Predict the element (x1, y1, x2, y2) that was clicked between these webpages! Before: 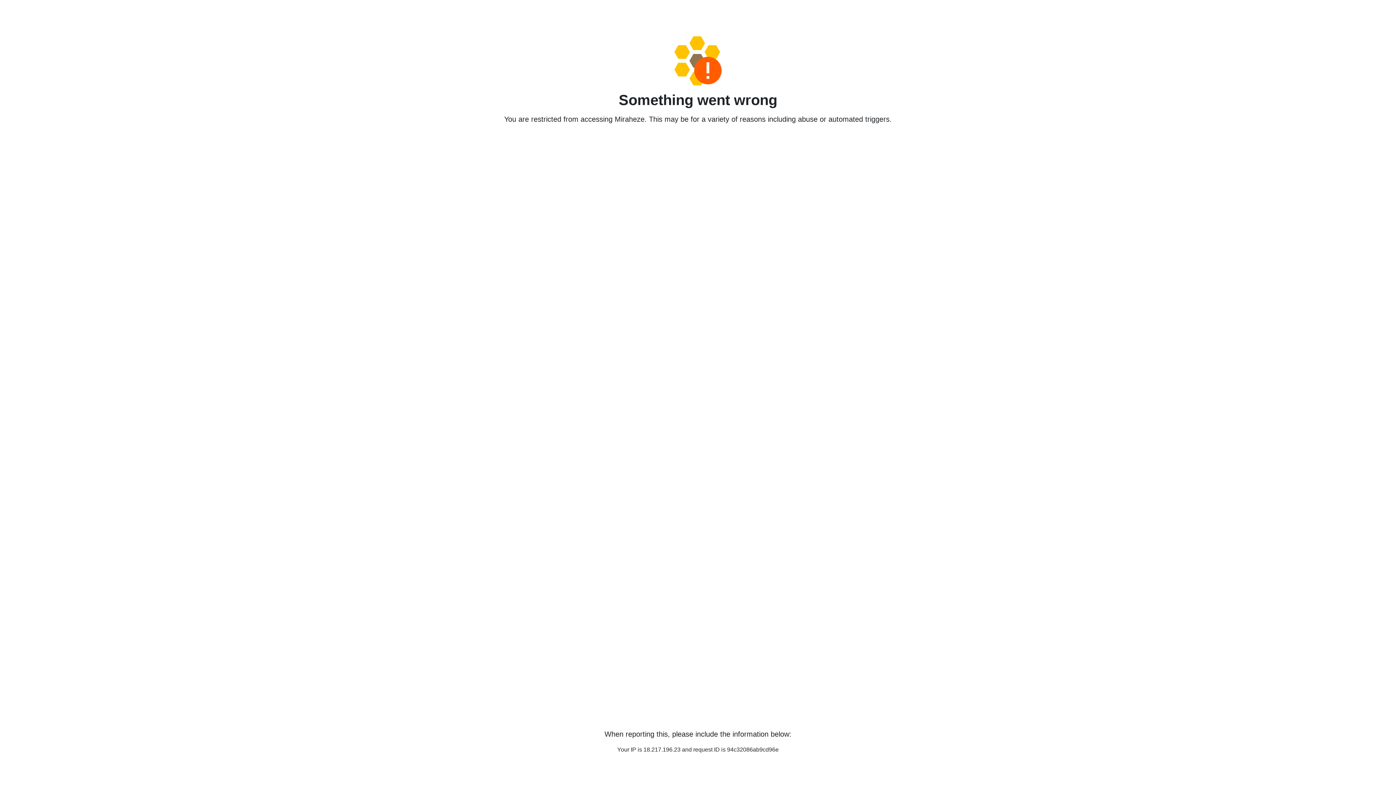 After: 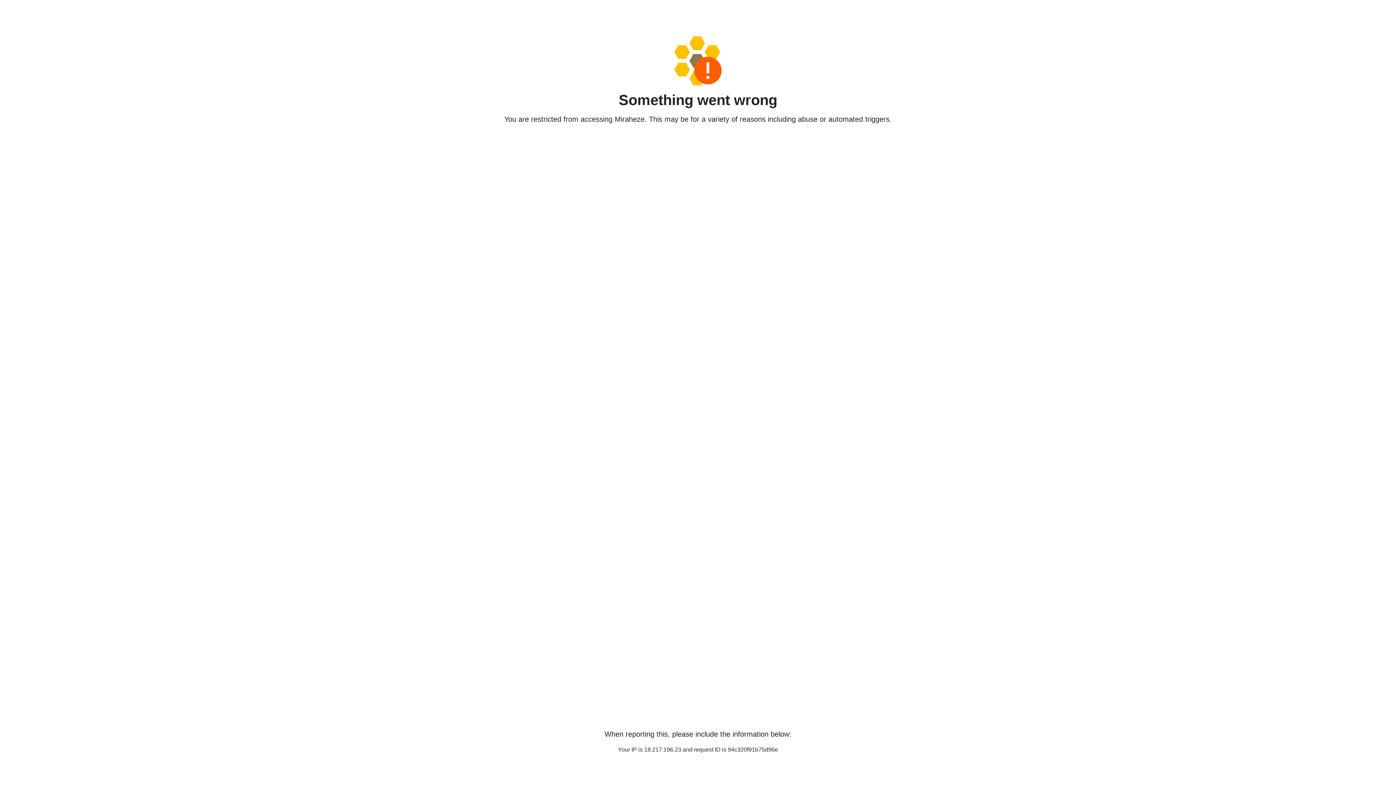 Action: bbox: (458, 36, 938, 85)